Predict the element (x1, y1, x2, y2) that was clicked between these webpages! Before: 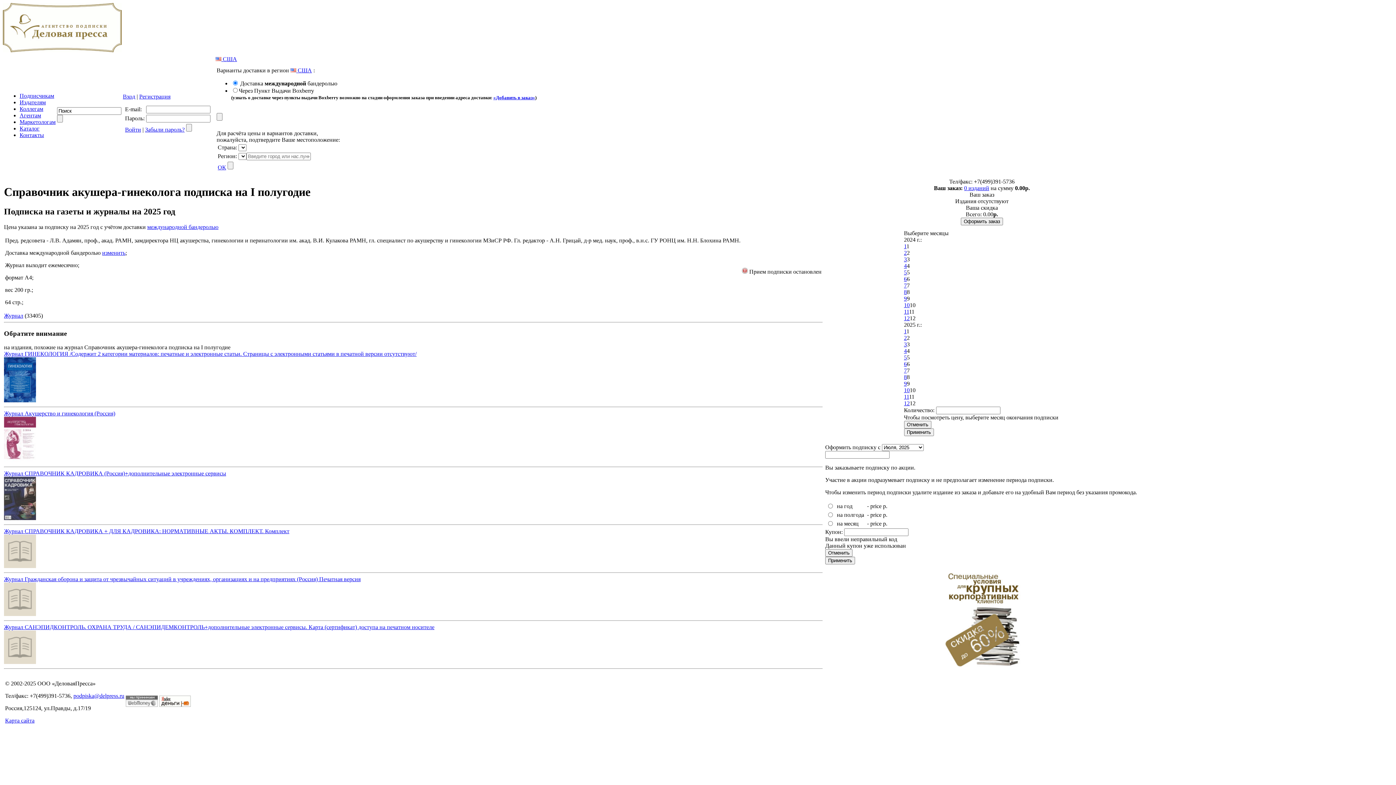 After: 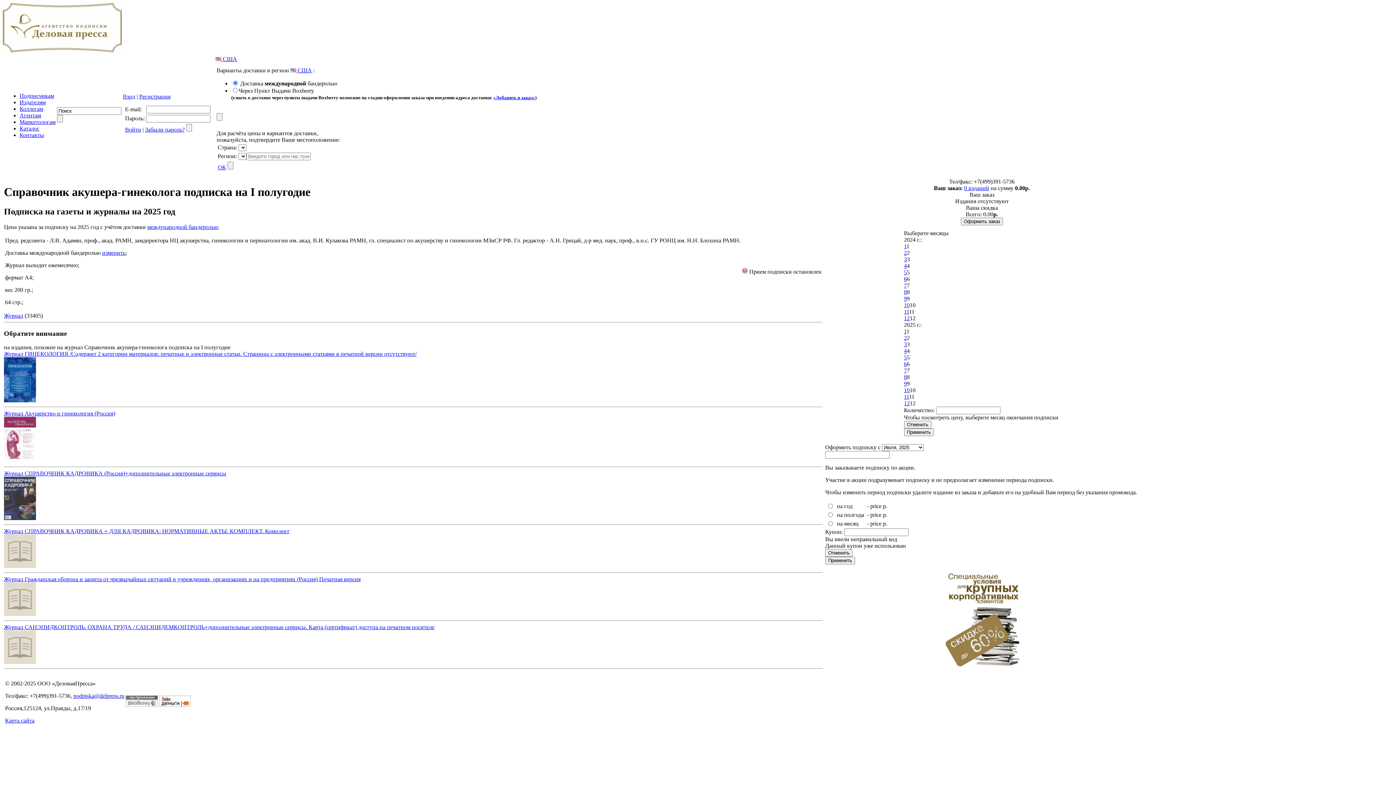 Action: bbox: (217, 164, 226, 170) label: ОК